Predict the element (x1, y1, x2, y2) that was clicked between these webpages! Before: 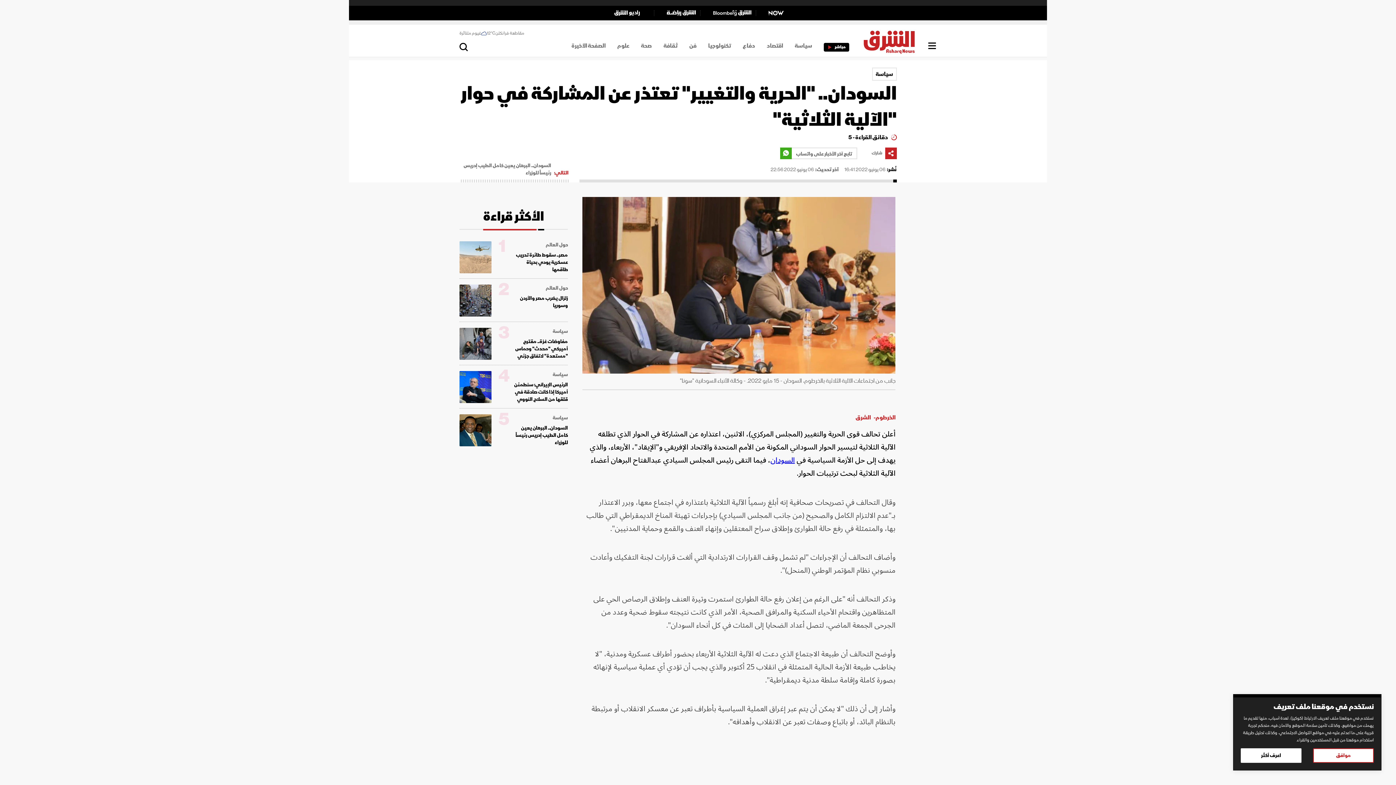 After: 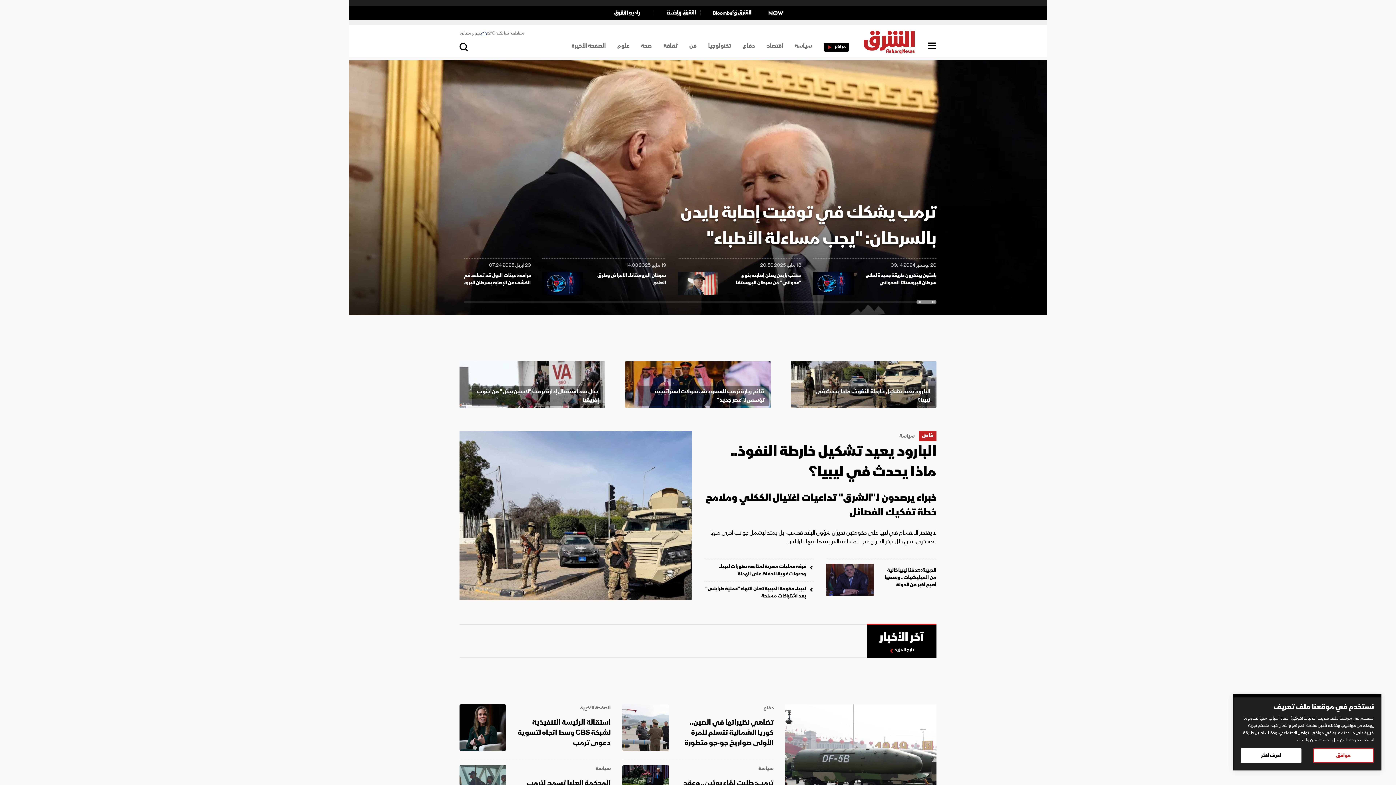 Action: bbox: (864, 29, 914, 56)